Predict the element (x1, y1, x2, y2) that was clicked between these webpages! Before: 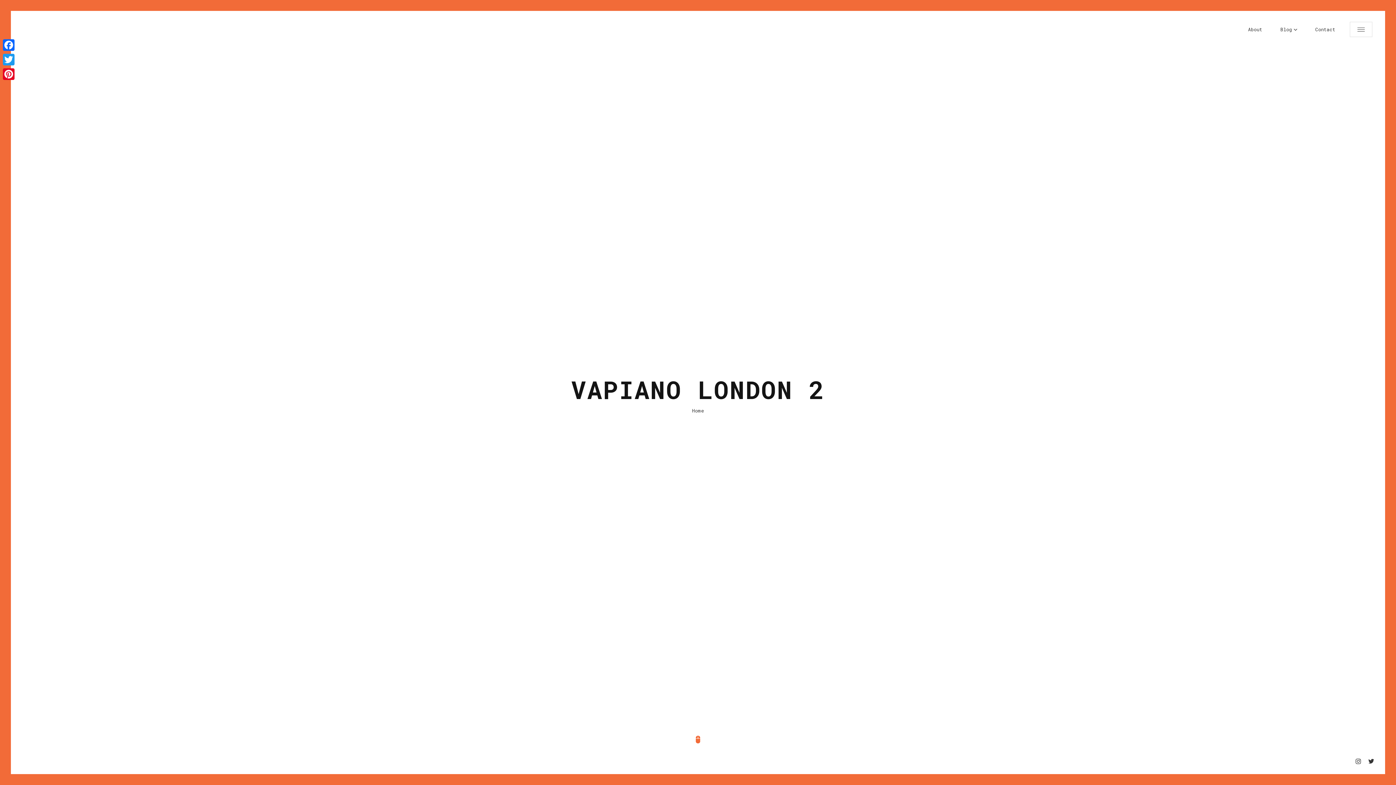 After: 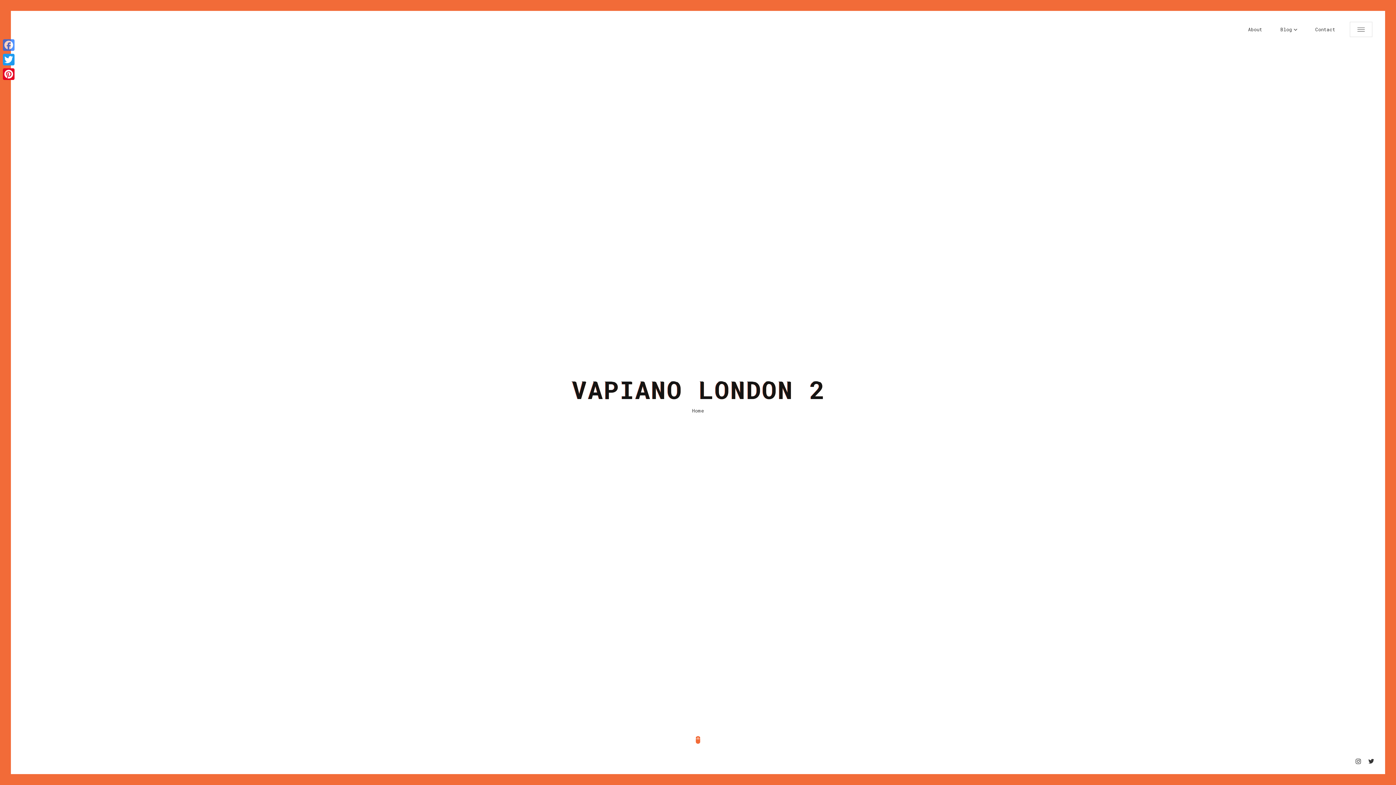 Action: bbox: (1, 37, 16, 52) label: Facebook